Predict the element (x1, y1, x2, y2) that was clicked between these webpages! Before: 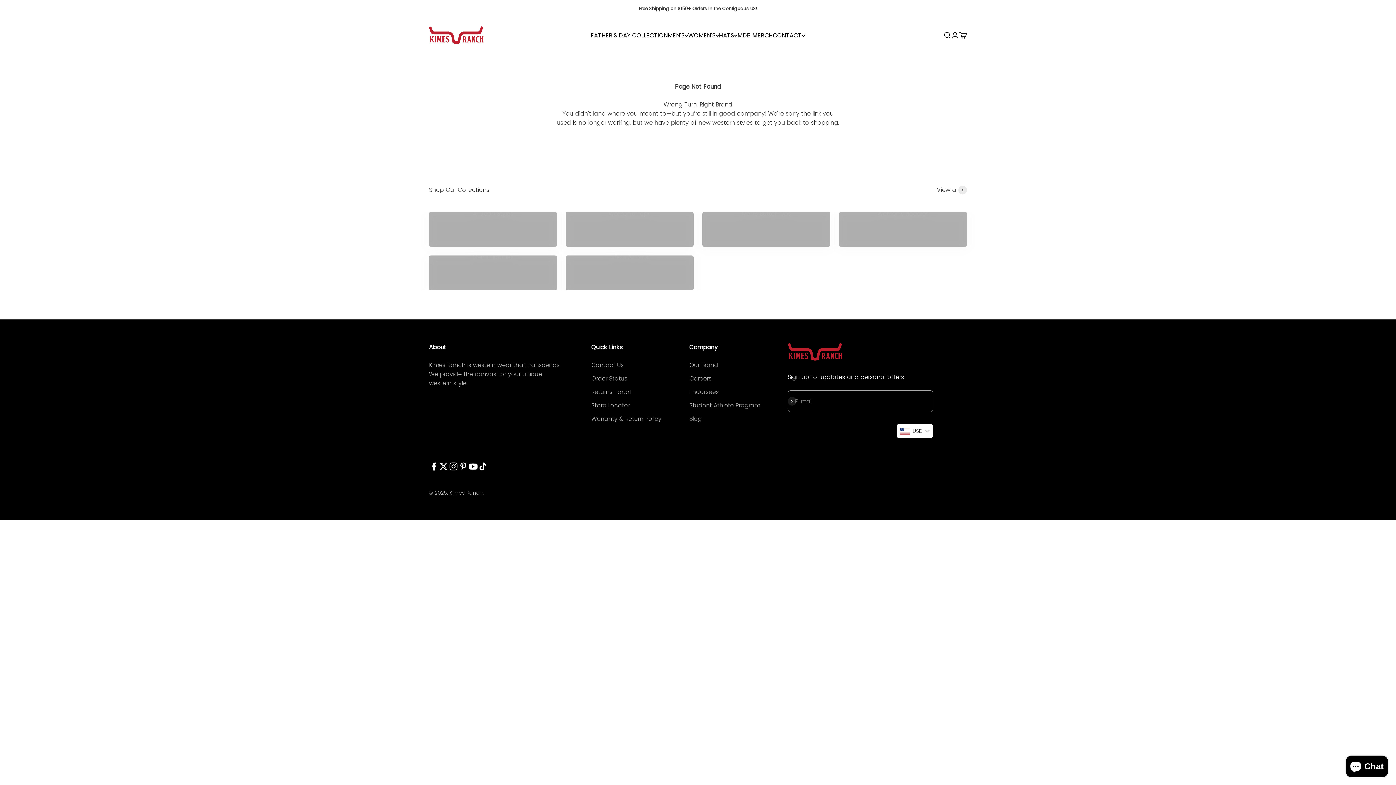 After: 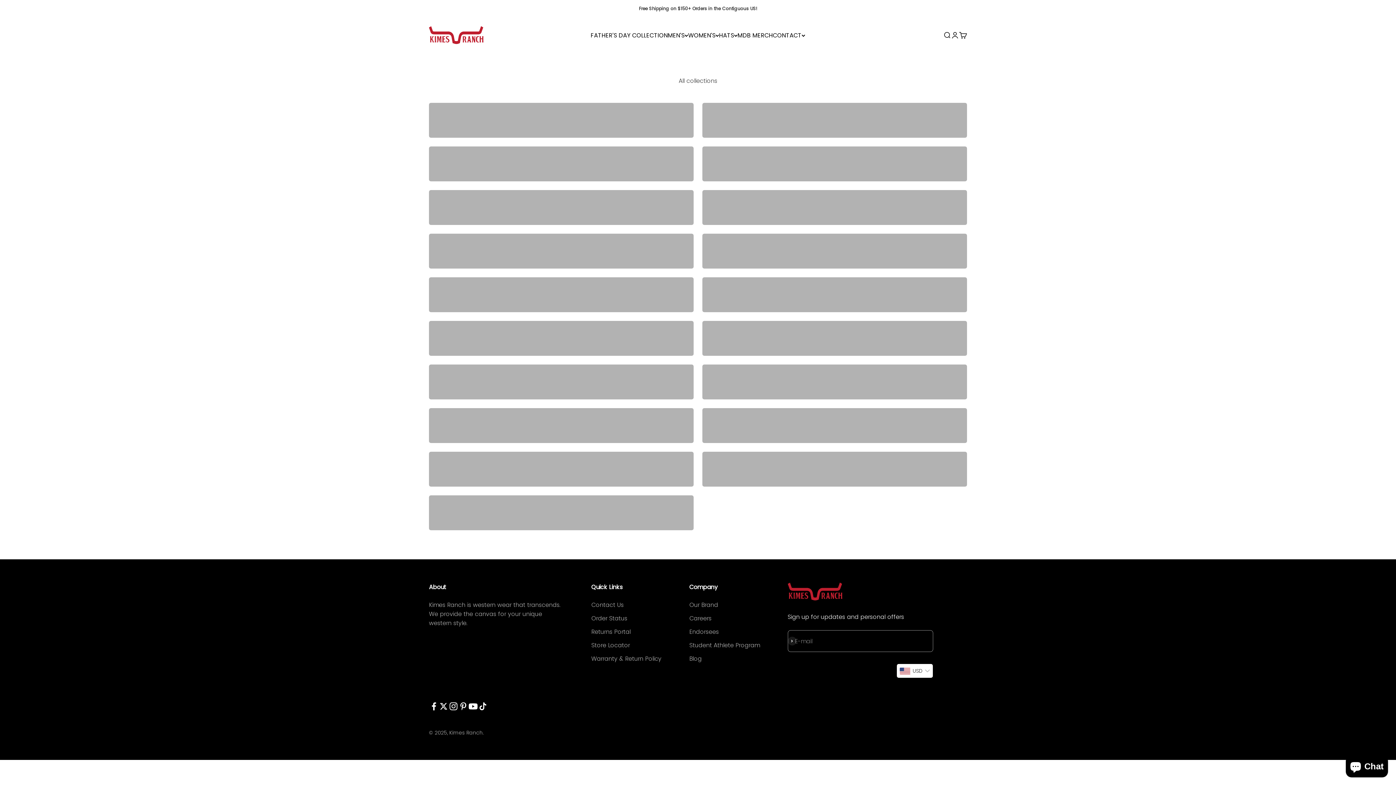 Action: bbox: (937, 185, 967, 194) label: View all